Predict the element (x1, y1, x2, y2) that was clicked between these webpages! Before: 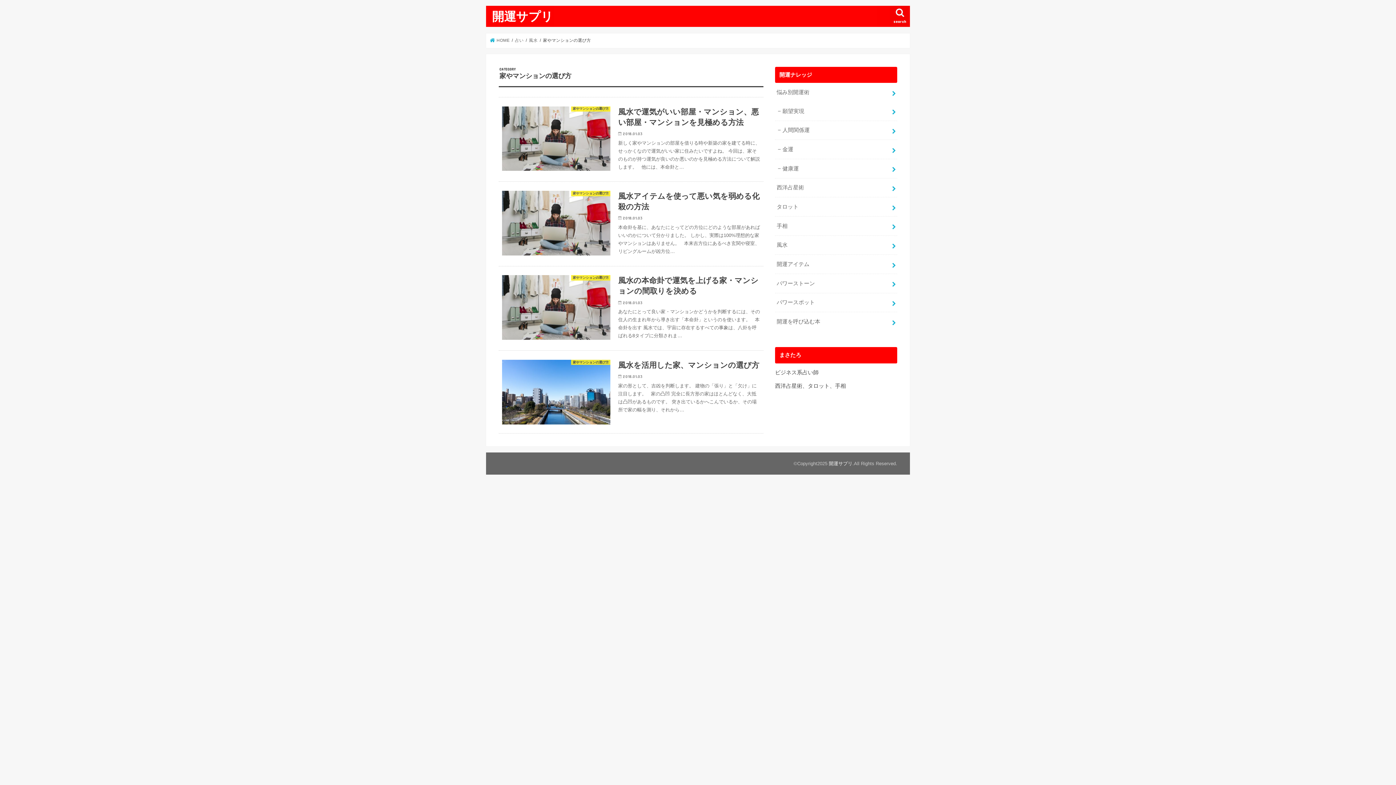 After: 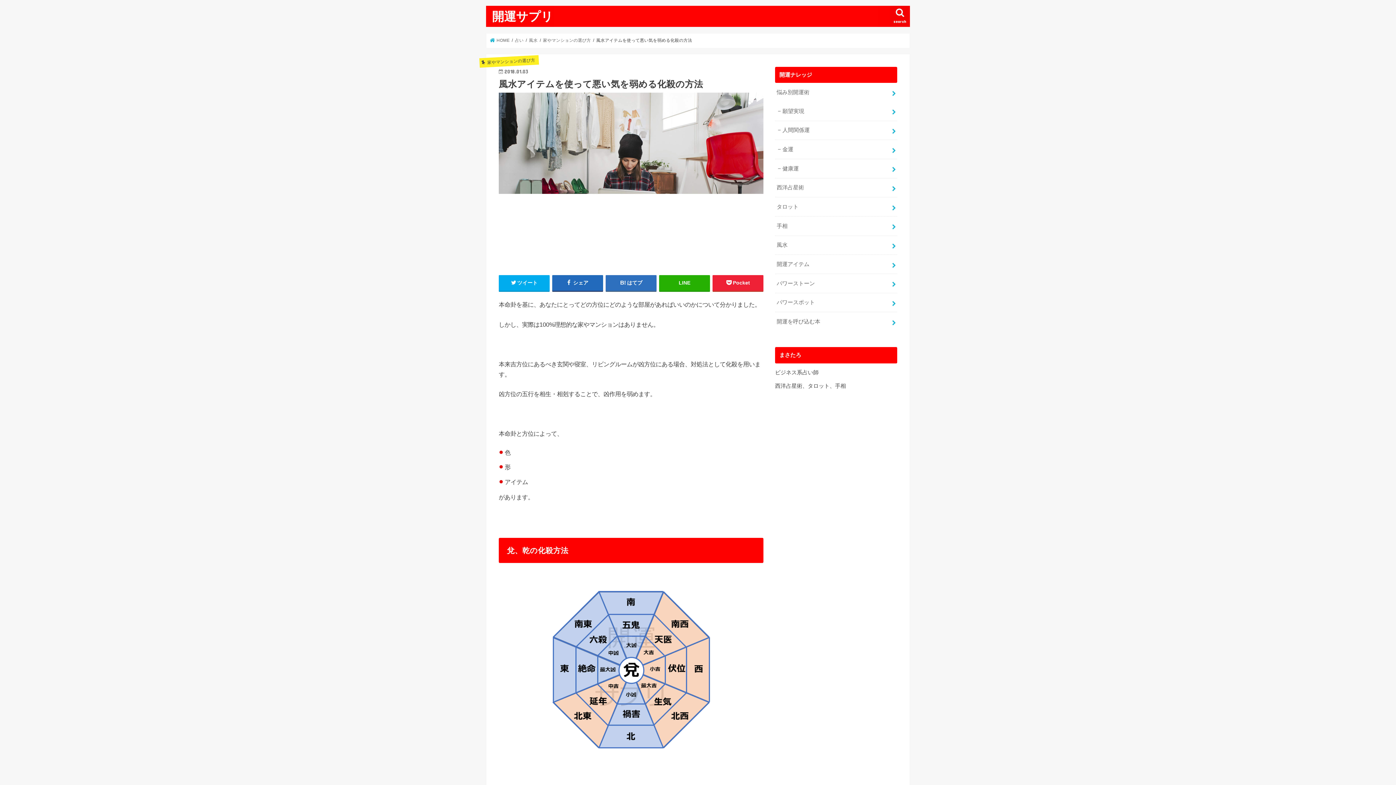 Action: bbox: (498, 181, 763, 266) label: 家やマンションの選び方
風水アイテムを使って悪い気を弱める化殺の方法

2018.01.03

本命卦を基に、あなたにとってどの方位にどのような部屋があればいいのかについて分かりました。 しかし、実際は100%理想的な家やマンションはありません。   本来吉方位にあるべき玄関や寝室、リビングルームが凶方位…